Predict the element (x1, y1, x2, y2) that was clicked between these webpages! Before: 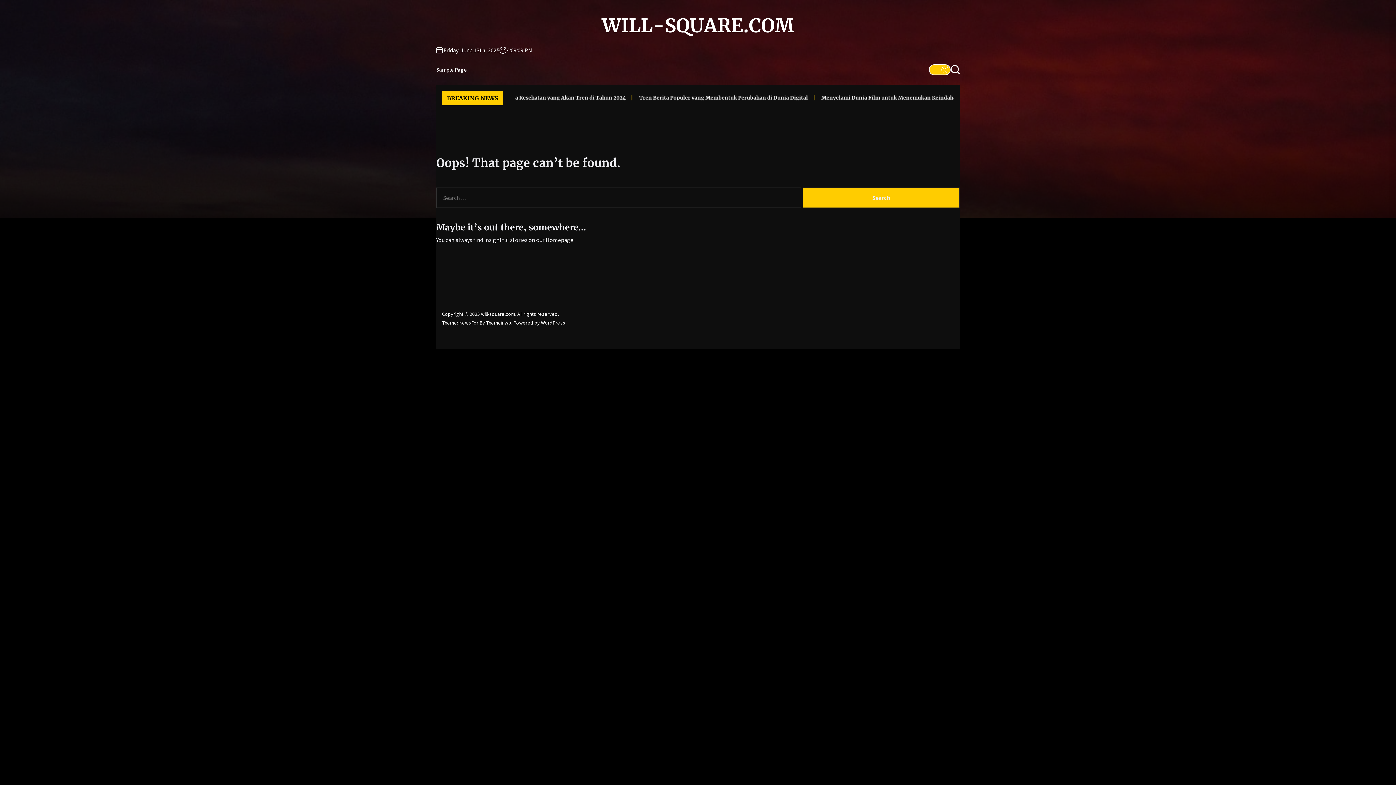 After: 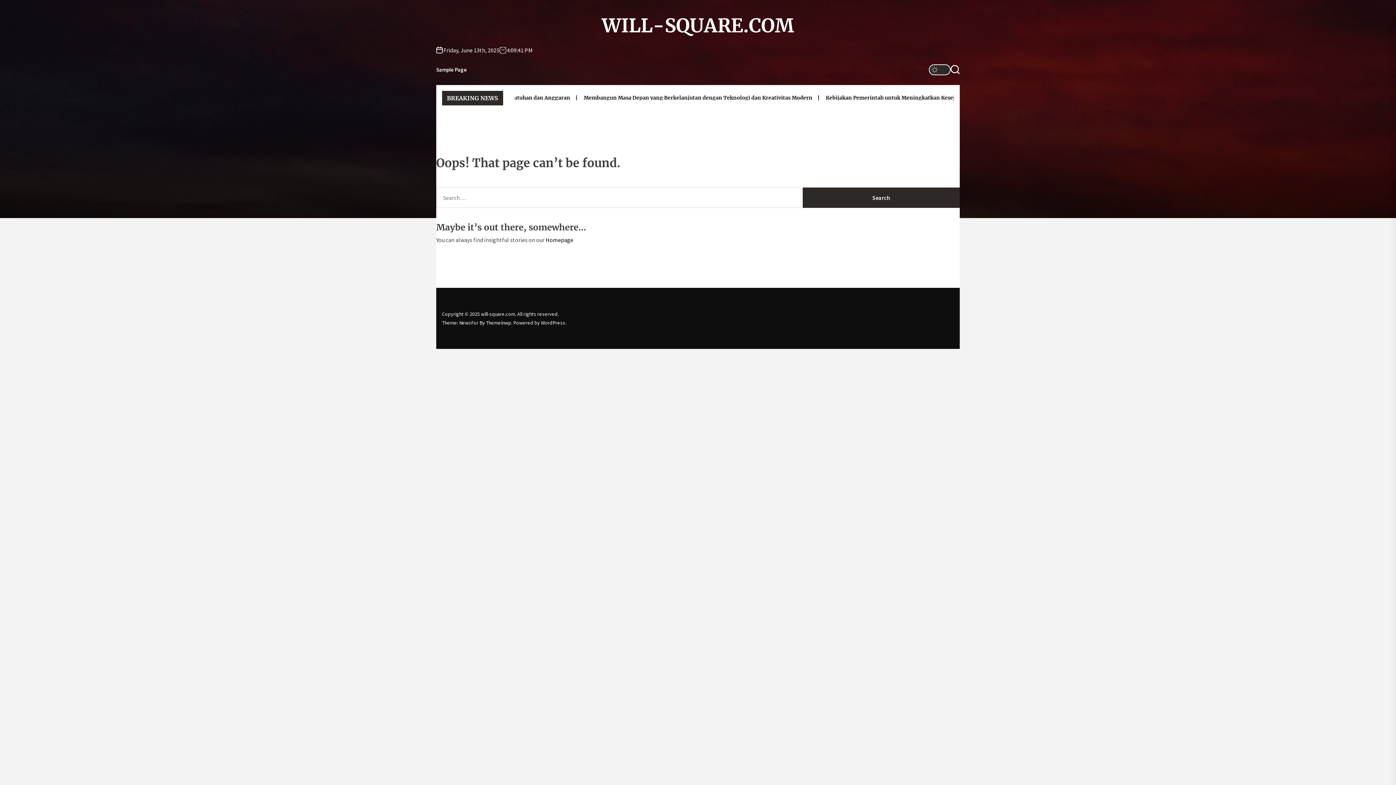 Action: bbox: (929, 63, 950, 76)